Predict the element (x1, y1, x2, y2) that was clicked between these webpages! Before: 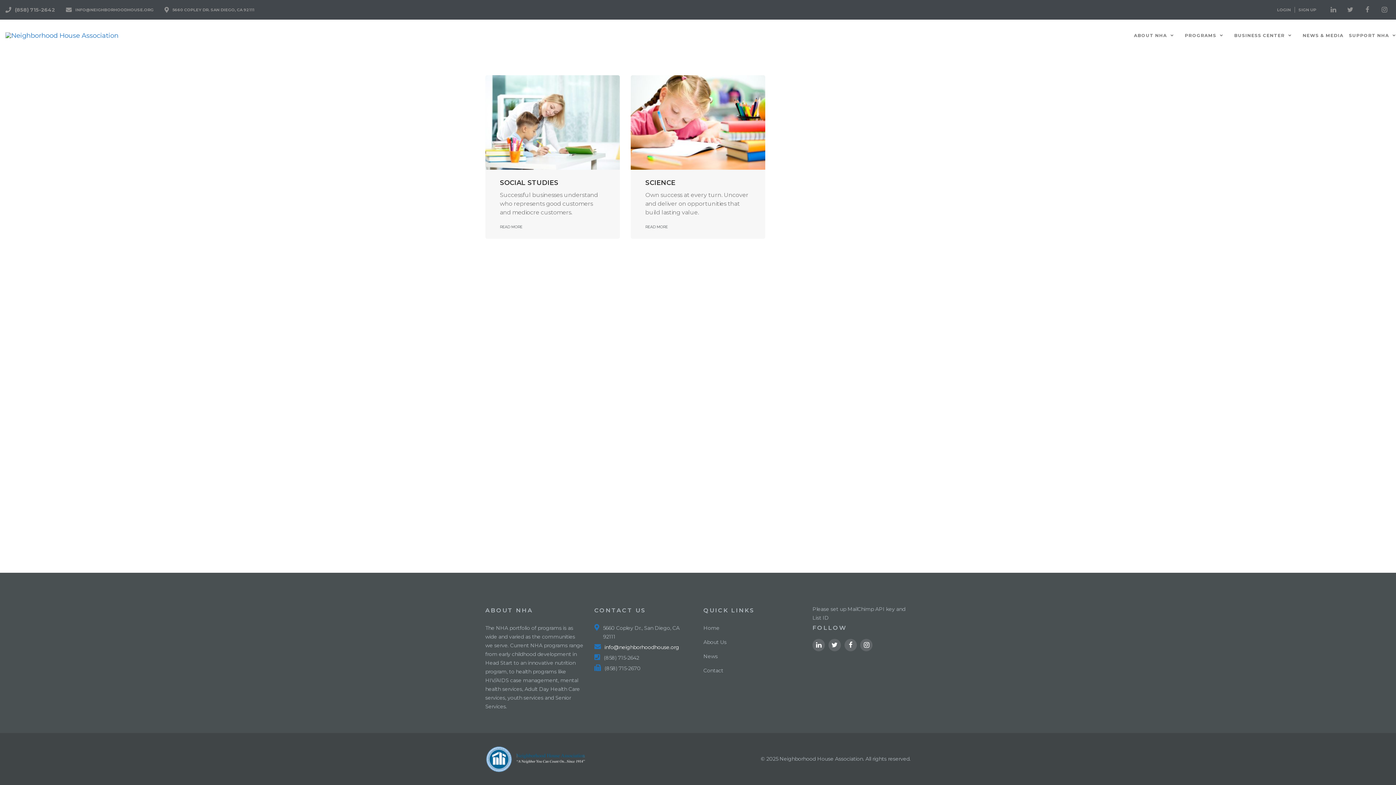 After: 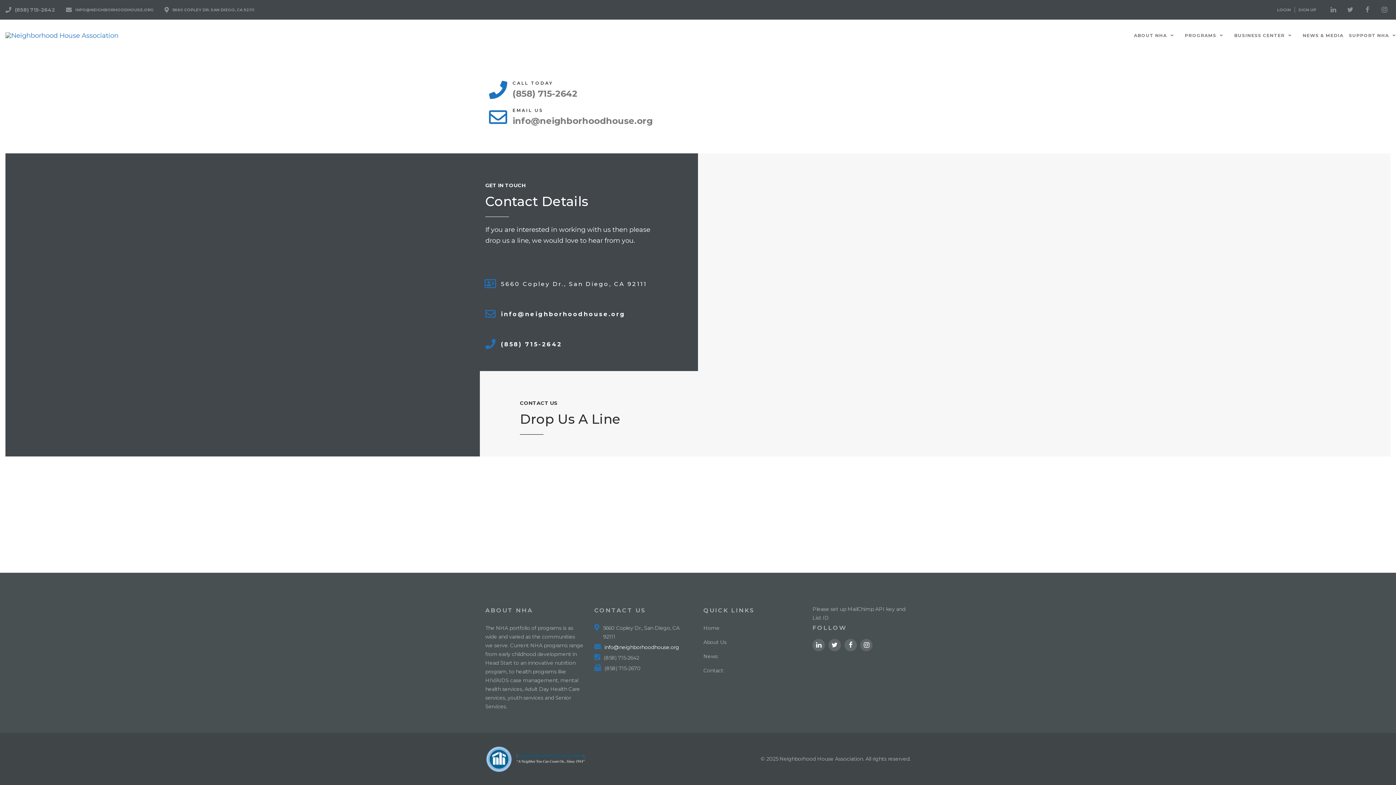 Action: bbox: (703, 667, 723, 674) label: Contact